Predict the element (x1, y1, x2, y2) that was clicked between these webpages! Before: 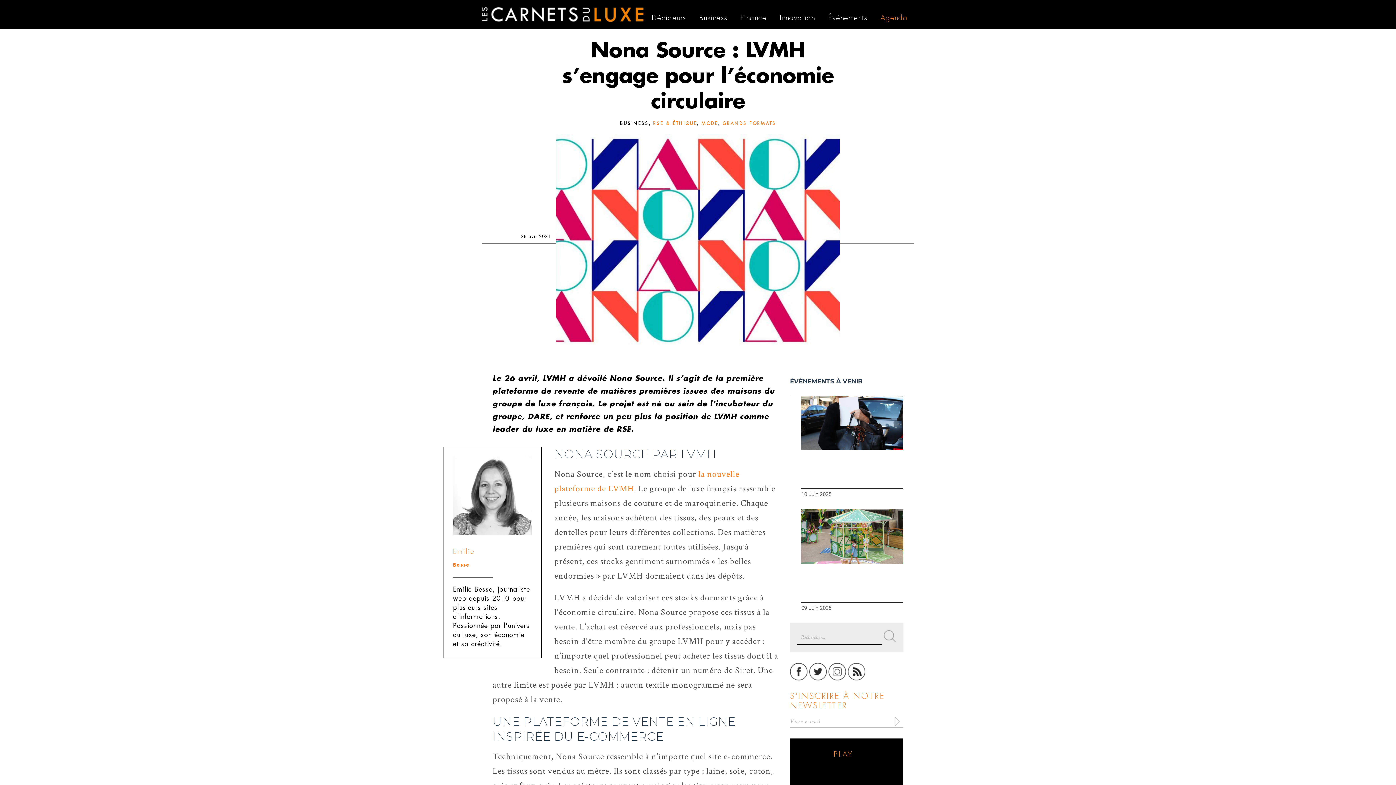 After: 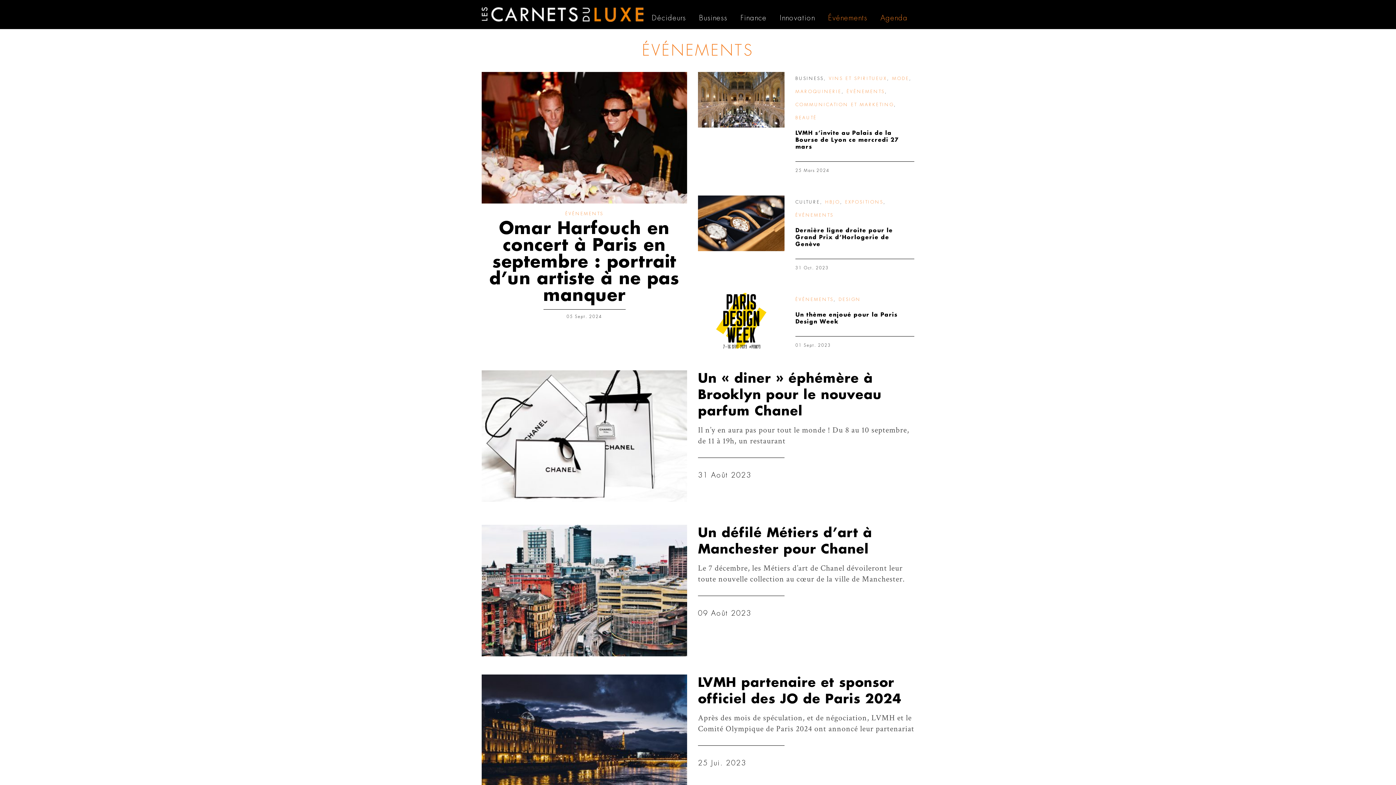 Action: bbox: (790, 377, 862, 385) label: ÉVÉNEMENTS À VENIR